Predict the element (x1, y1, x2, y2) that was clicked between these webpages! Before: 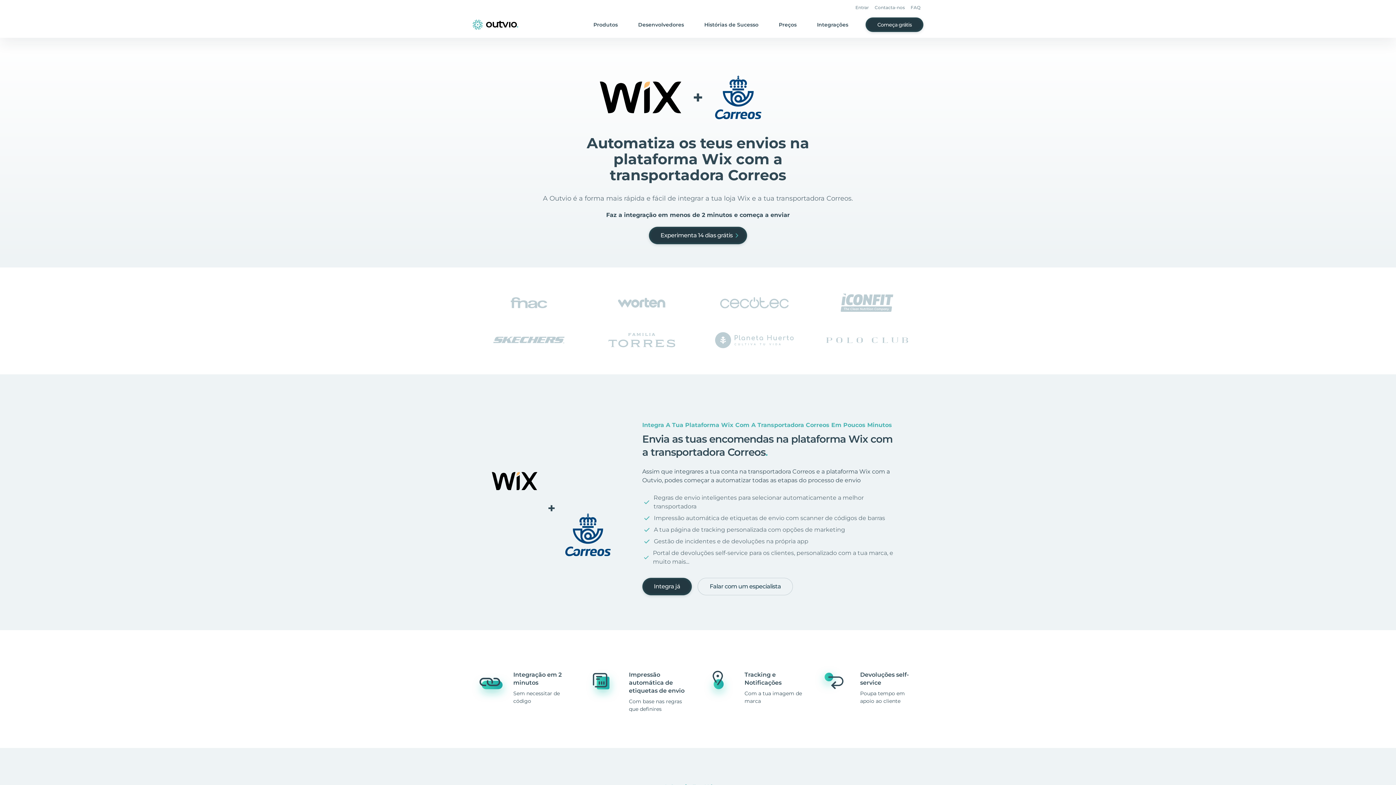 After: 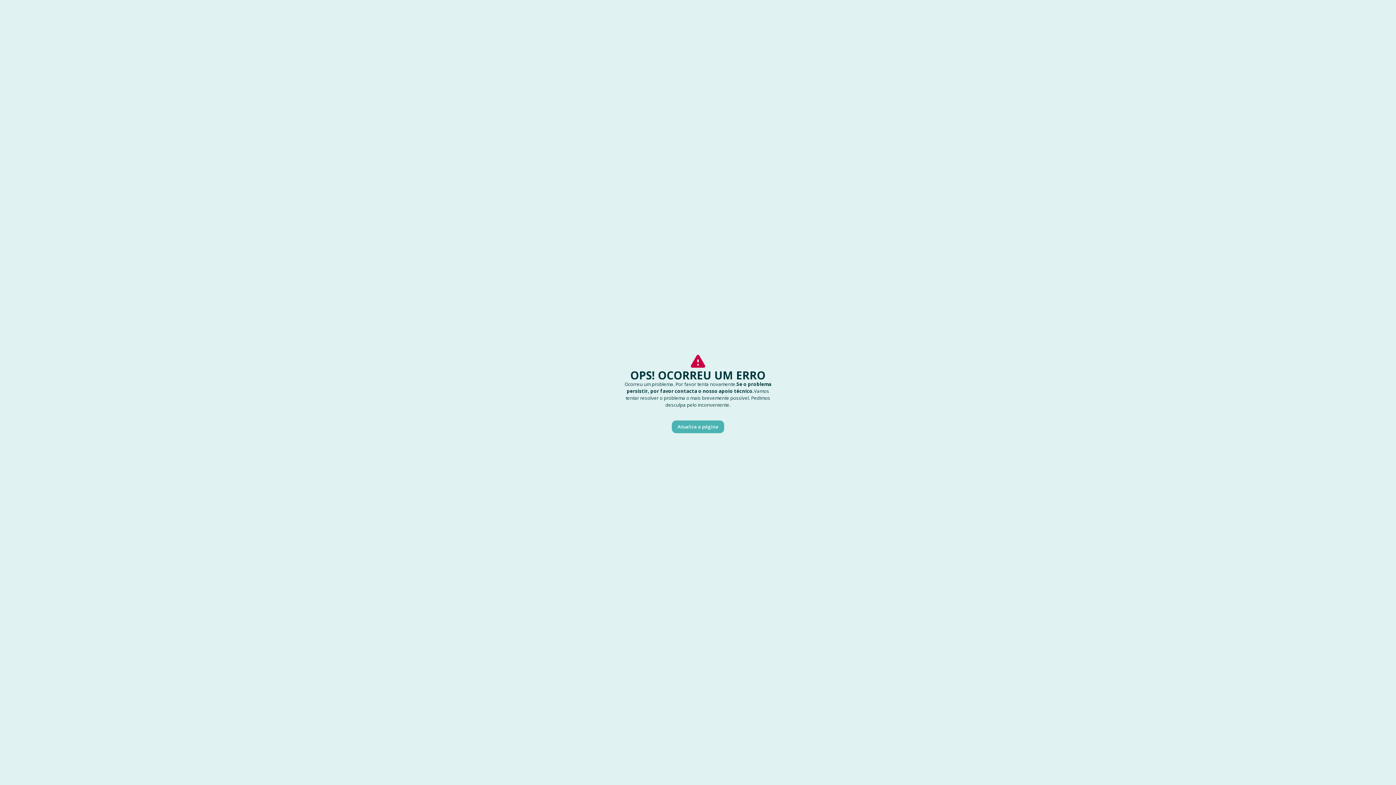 Action: bbox: (855, 4, 869, 10) label: Entrar